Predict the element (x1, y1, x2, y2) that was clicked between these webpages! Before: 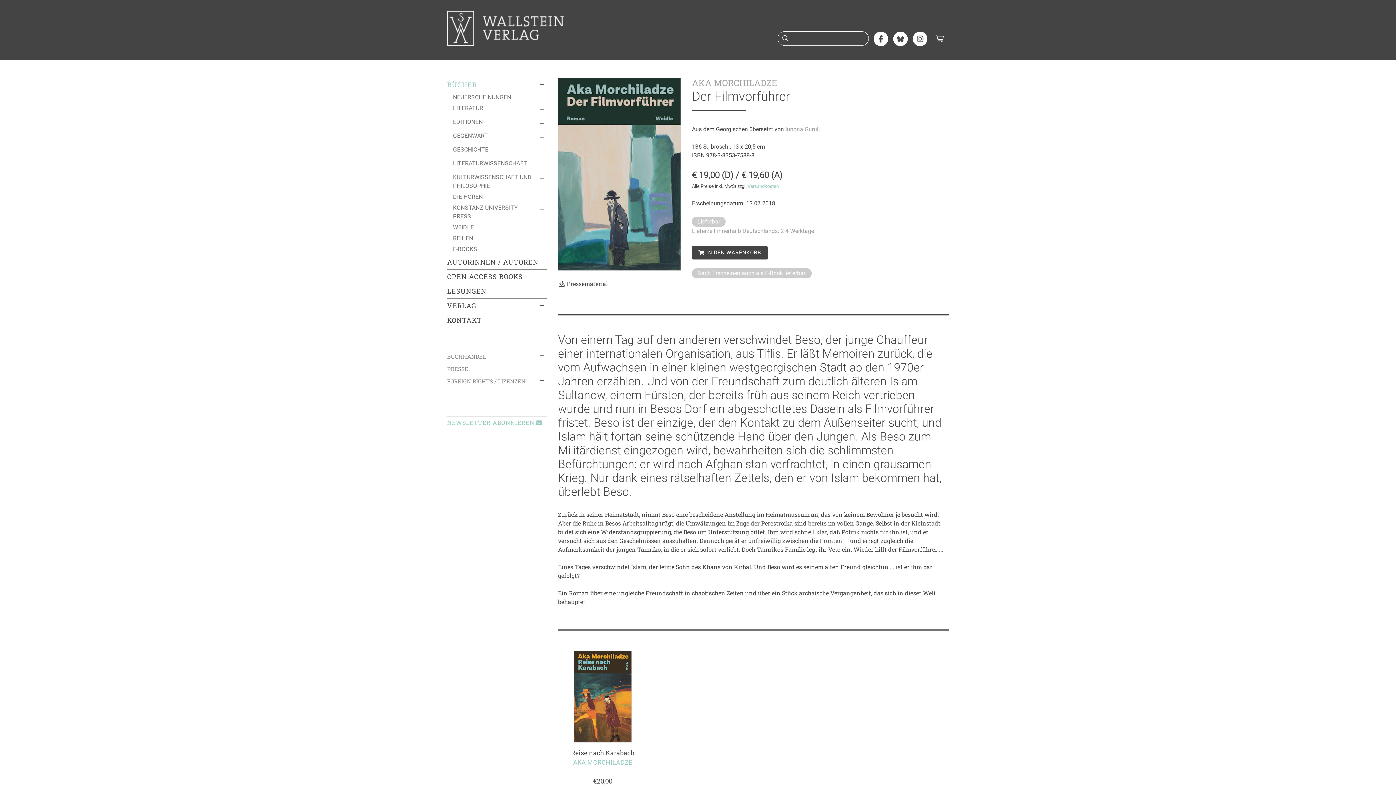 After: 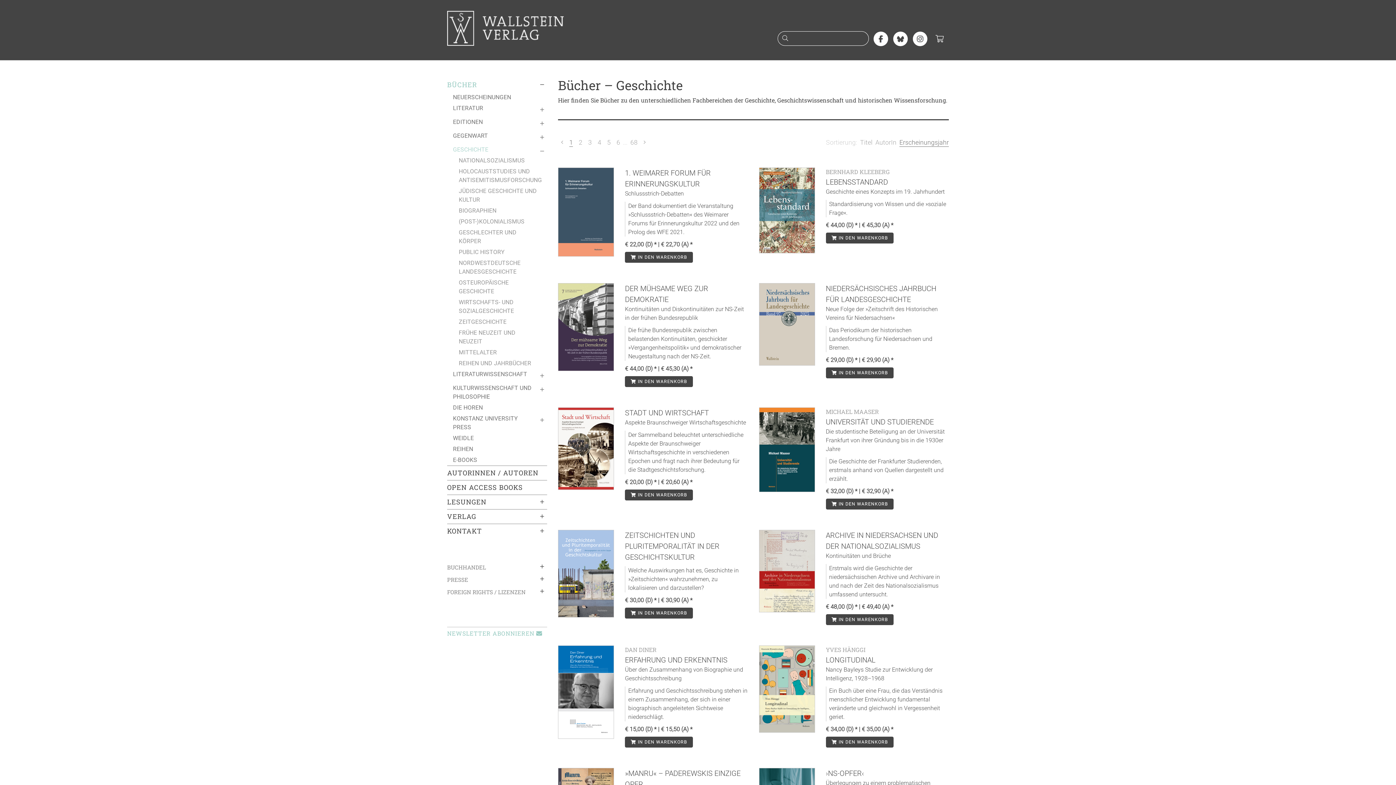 Action: bbox: (453, 144, 547, 155) label: GESCHICHTE